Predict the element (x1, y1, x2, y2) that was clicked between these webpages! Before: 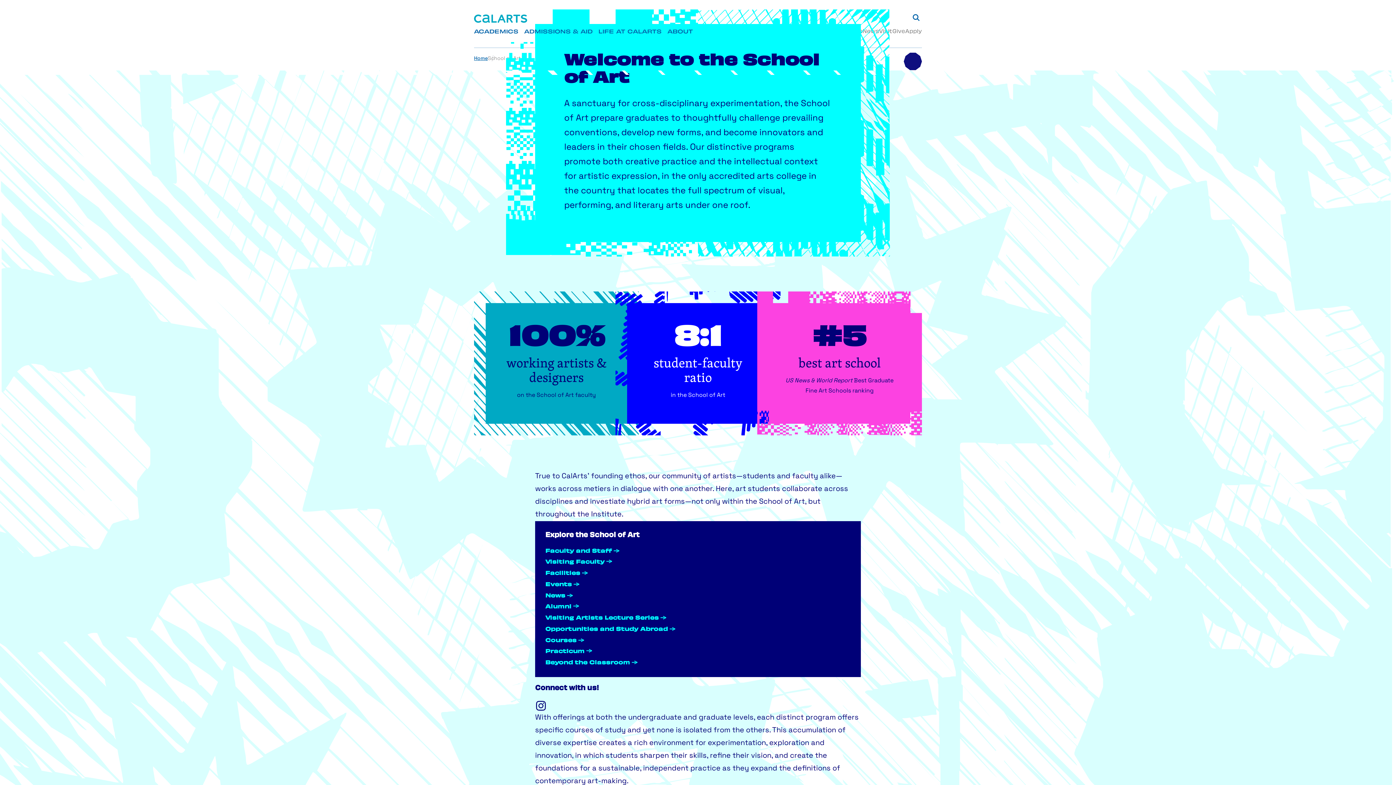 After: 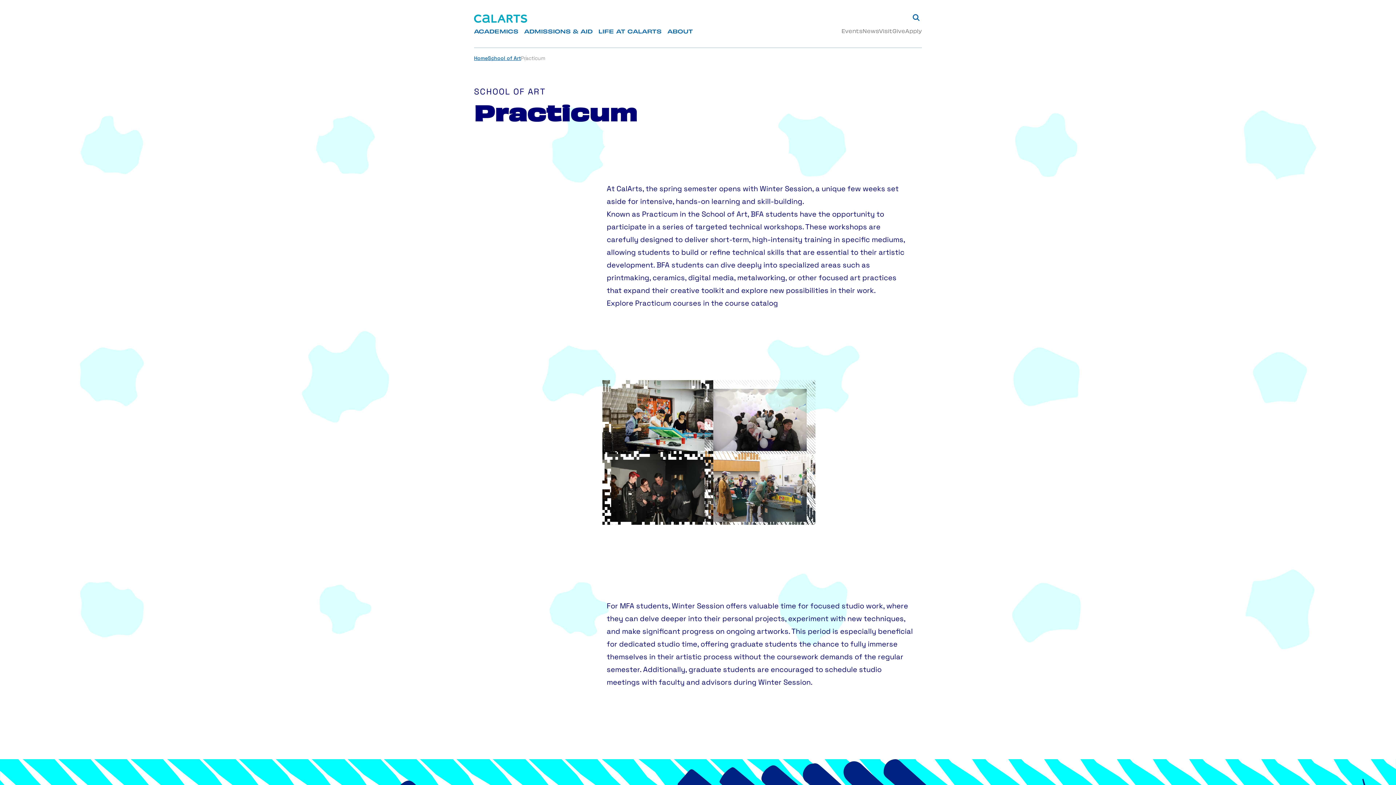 Action: label: Practicum bbox: (545, 649, 584, 655)